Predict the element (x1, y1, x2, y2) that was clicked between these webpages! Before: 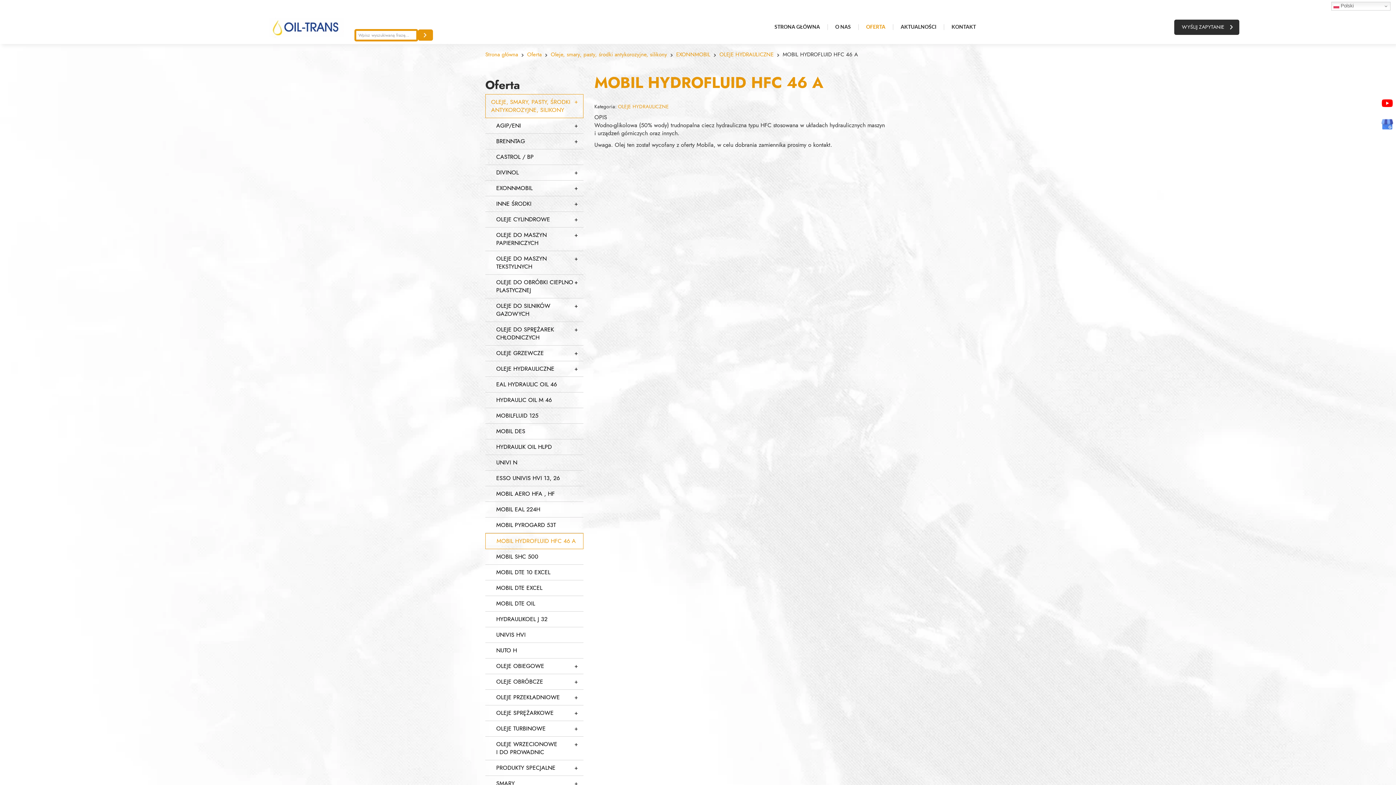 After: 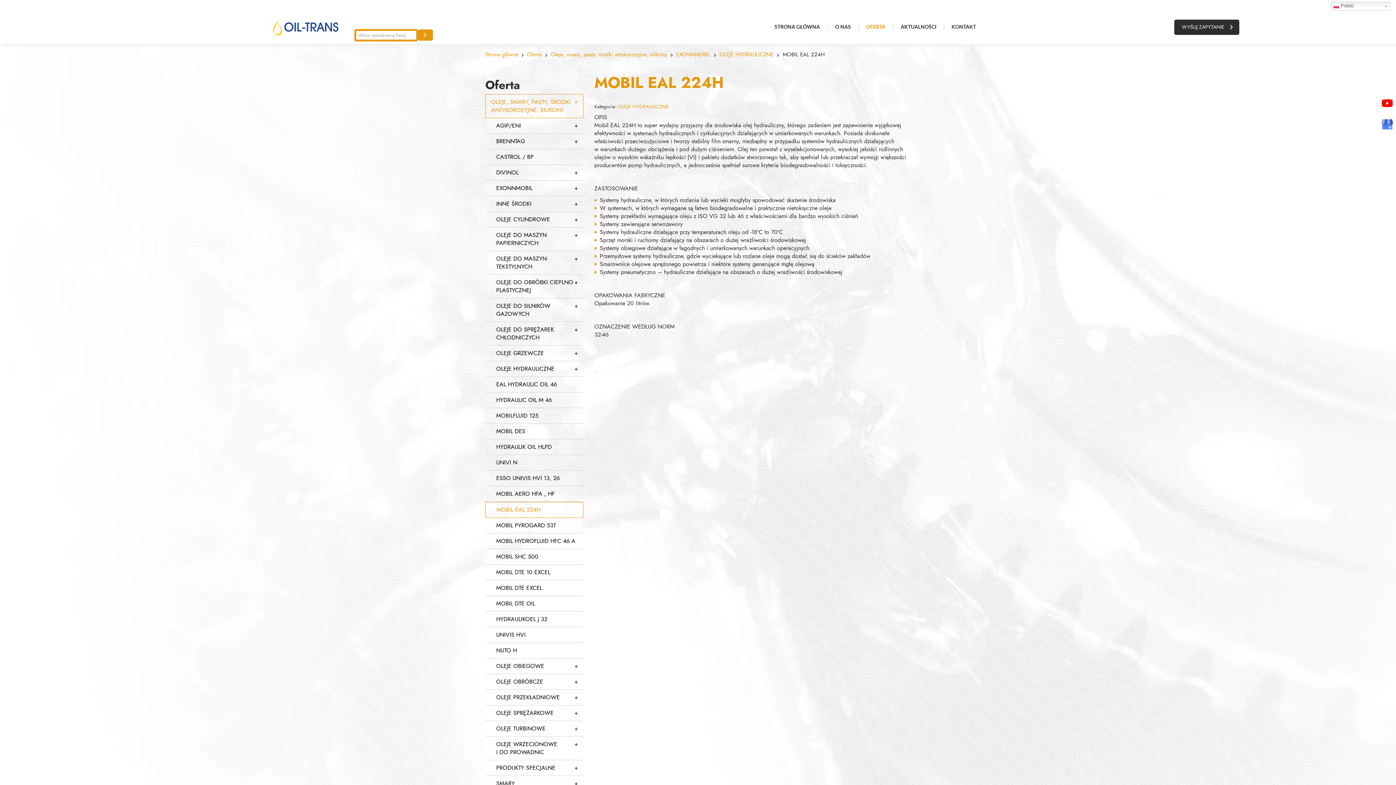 Action: bbox: (485, 502, 583, 517) label: MOBIL EAL 224H